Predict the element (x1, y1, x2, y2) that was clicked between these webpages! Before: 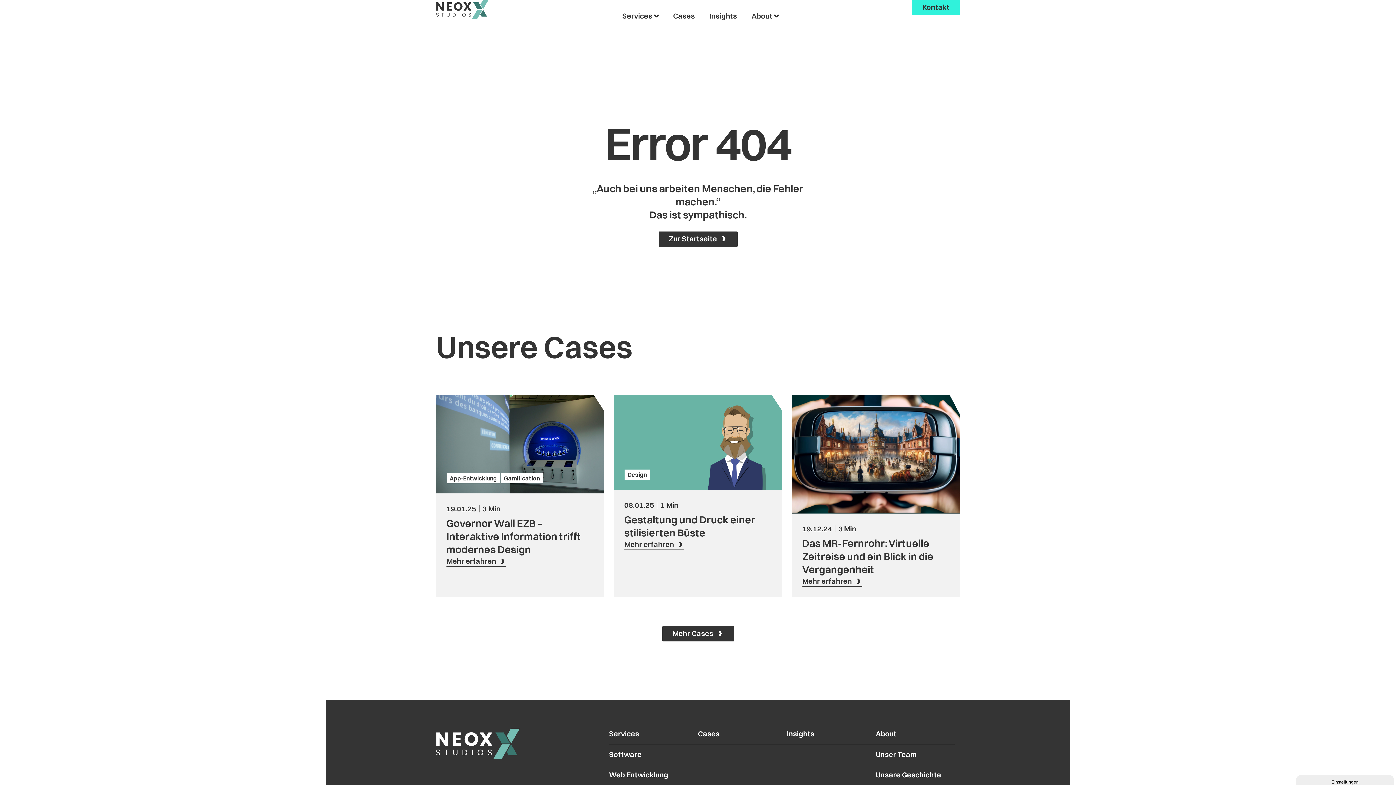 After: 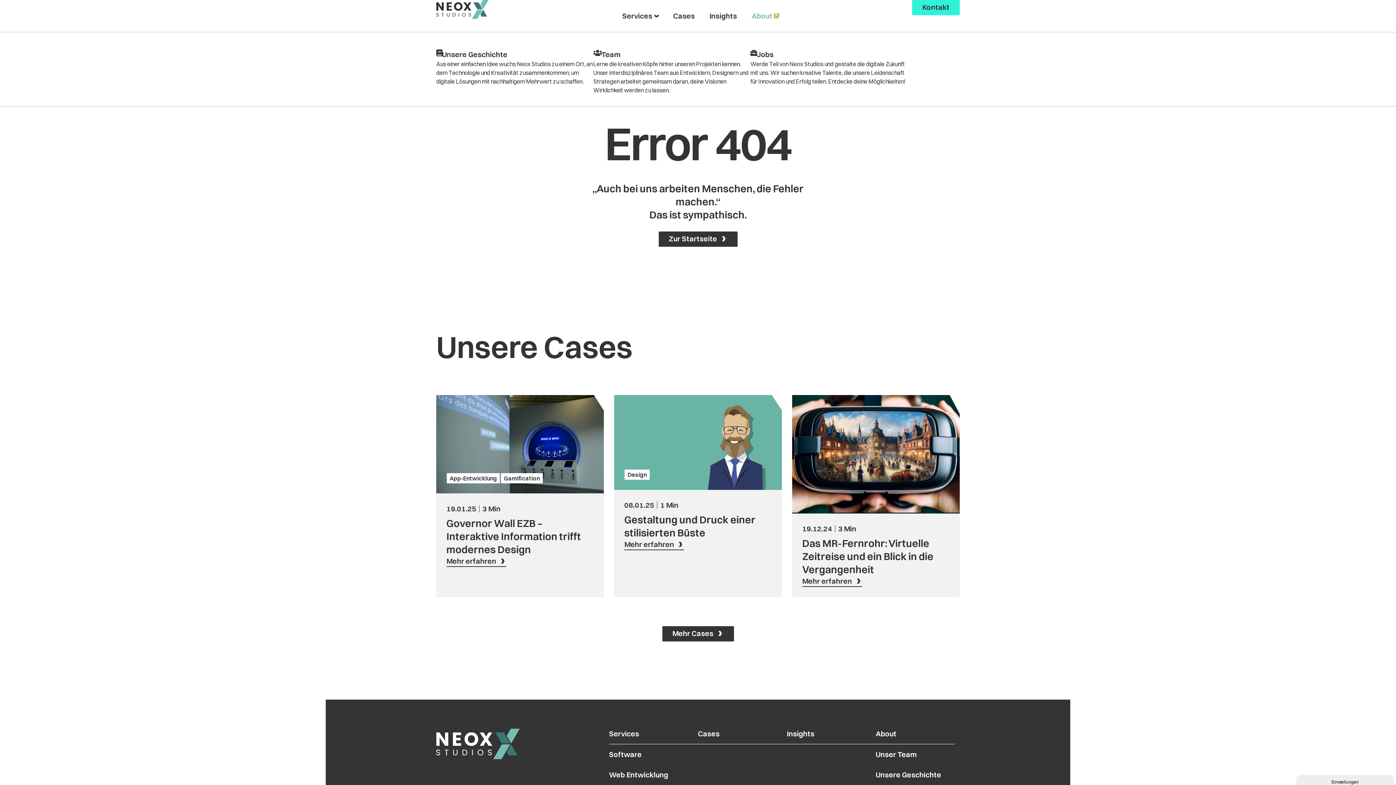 Action: bbox: (774, 13, 778, 18) label: Open About